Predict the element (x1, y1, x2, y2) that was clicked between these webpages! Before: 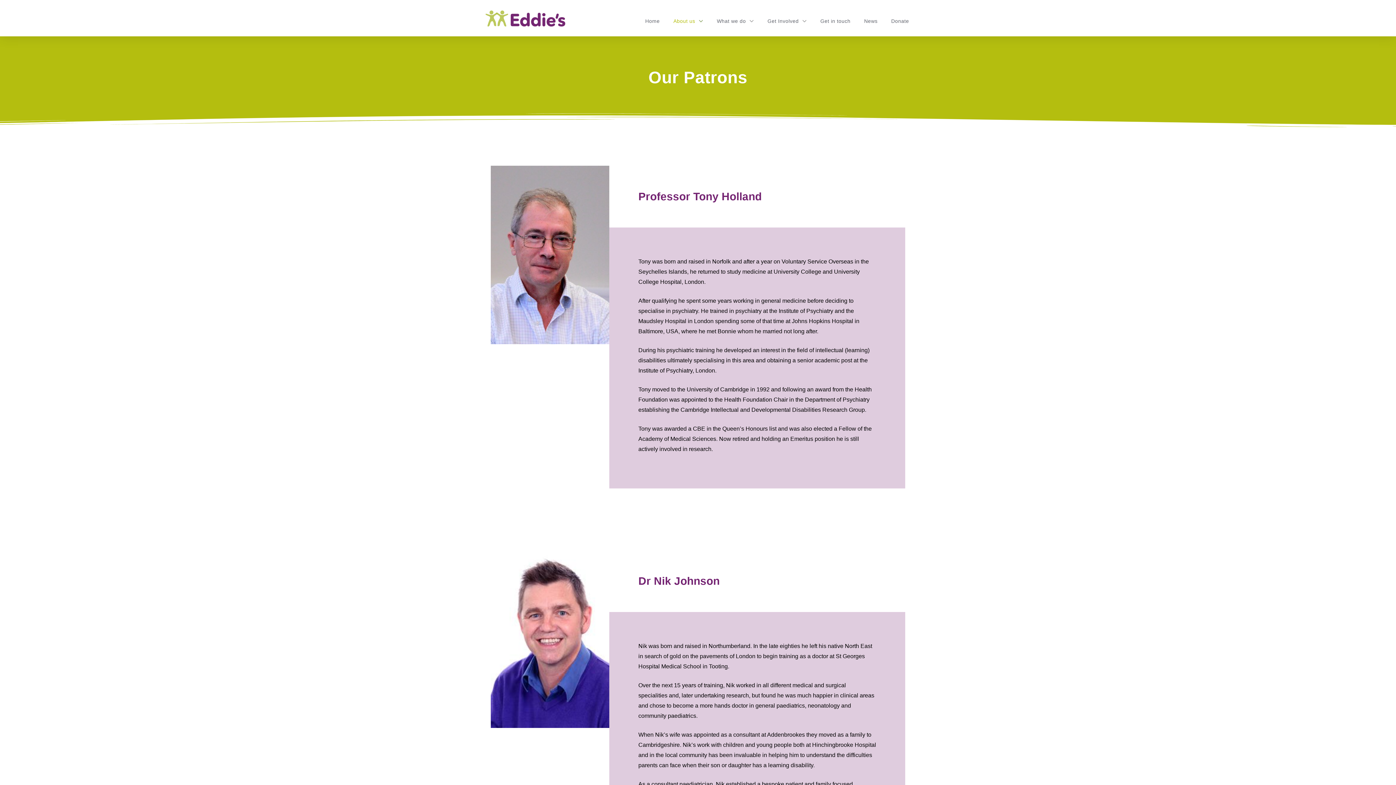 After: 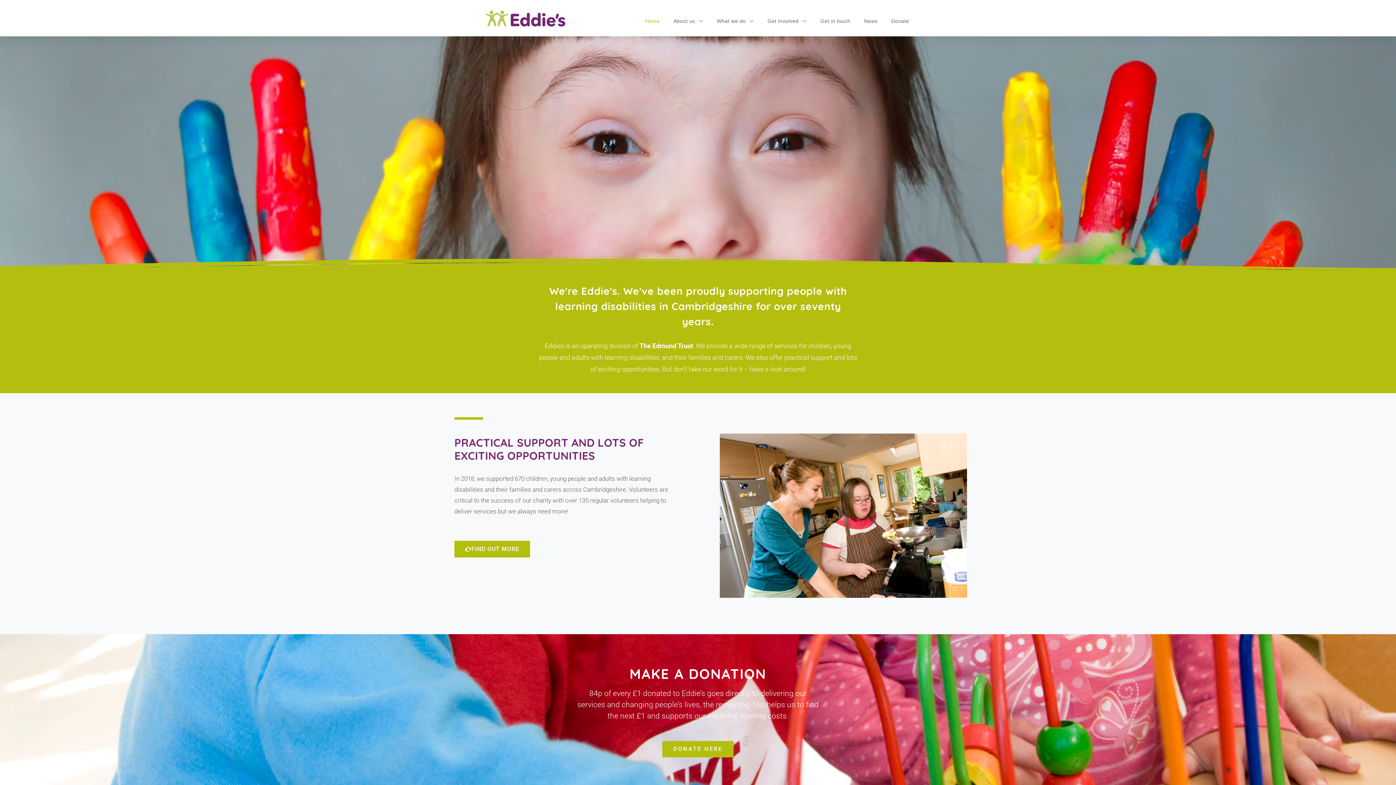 Action: bbox: (480, 8, 570, 27)